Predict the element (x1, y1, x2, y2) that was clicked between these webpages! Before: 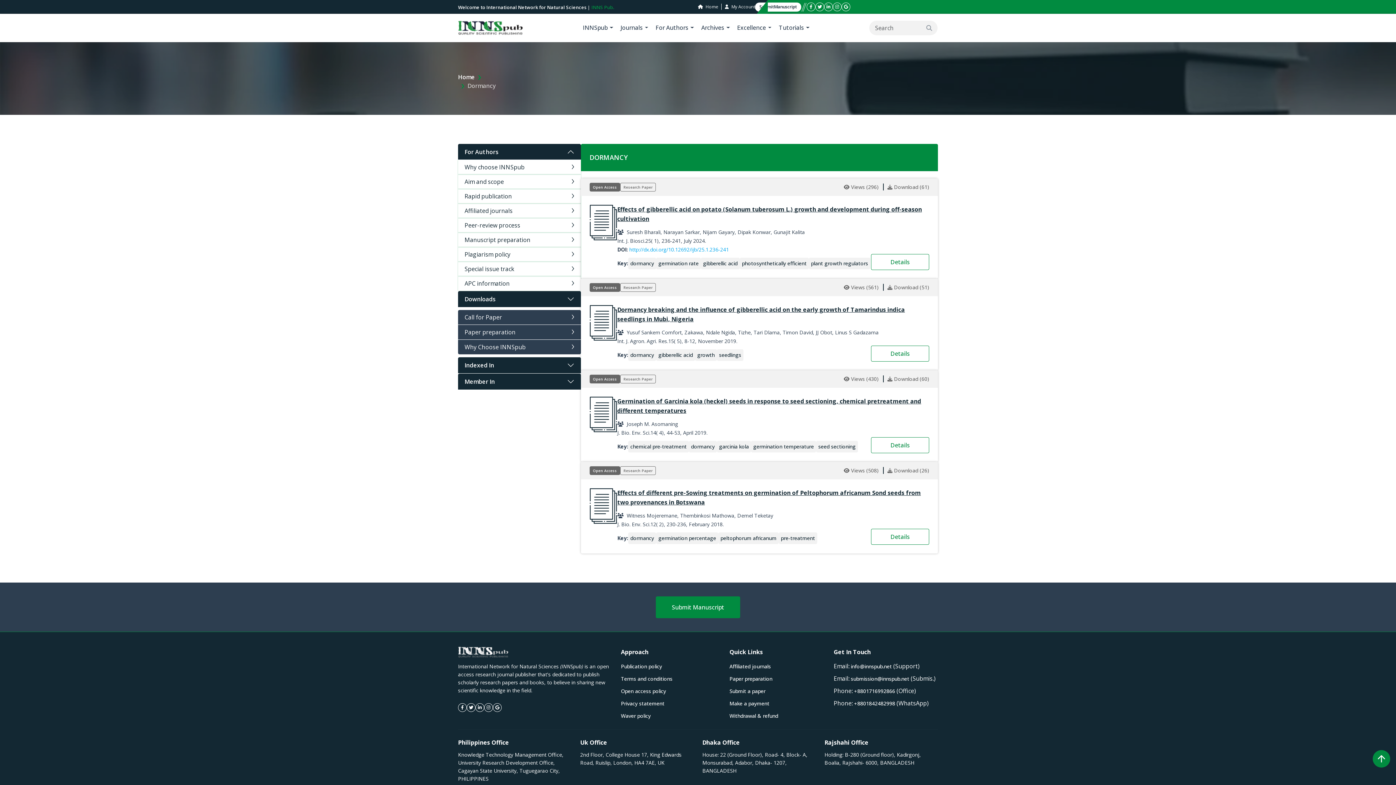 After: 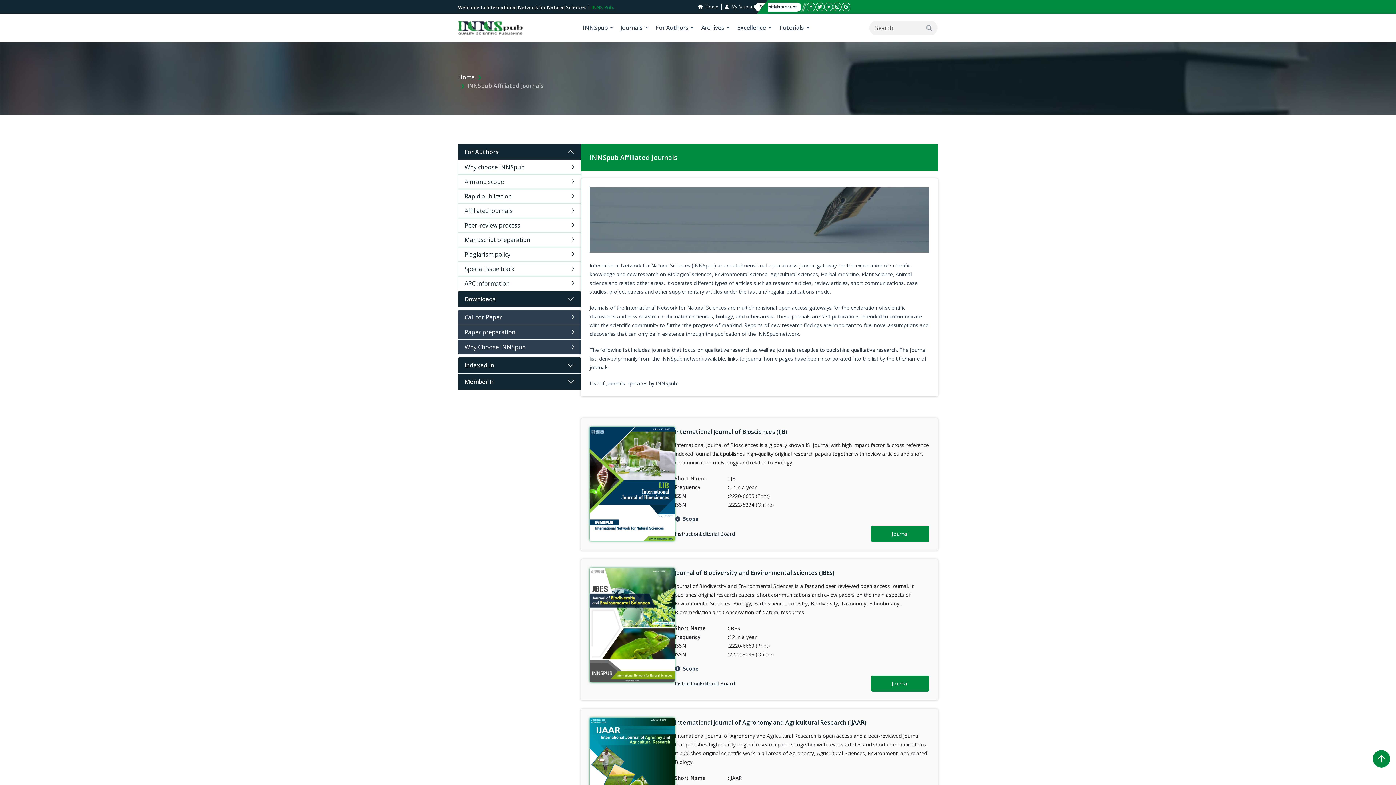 Action: label: Affiliated journals bbox: (729, 663, 771, 670)